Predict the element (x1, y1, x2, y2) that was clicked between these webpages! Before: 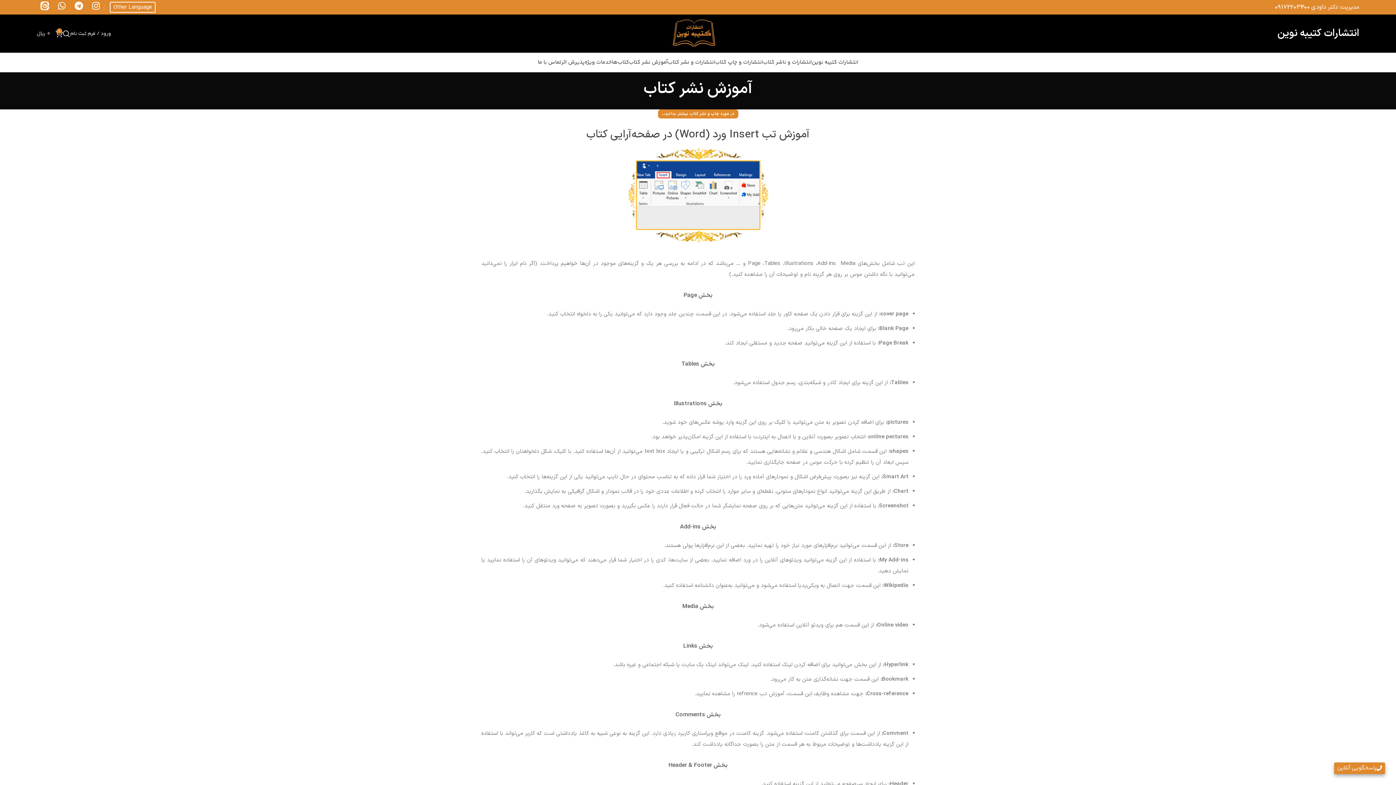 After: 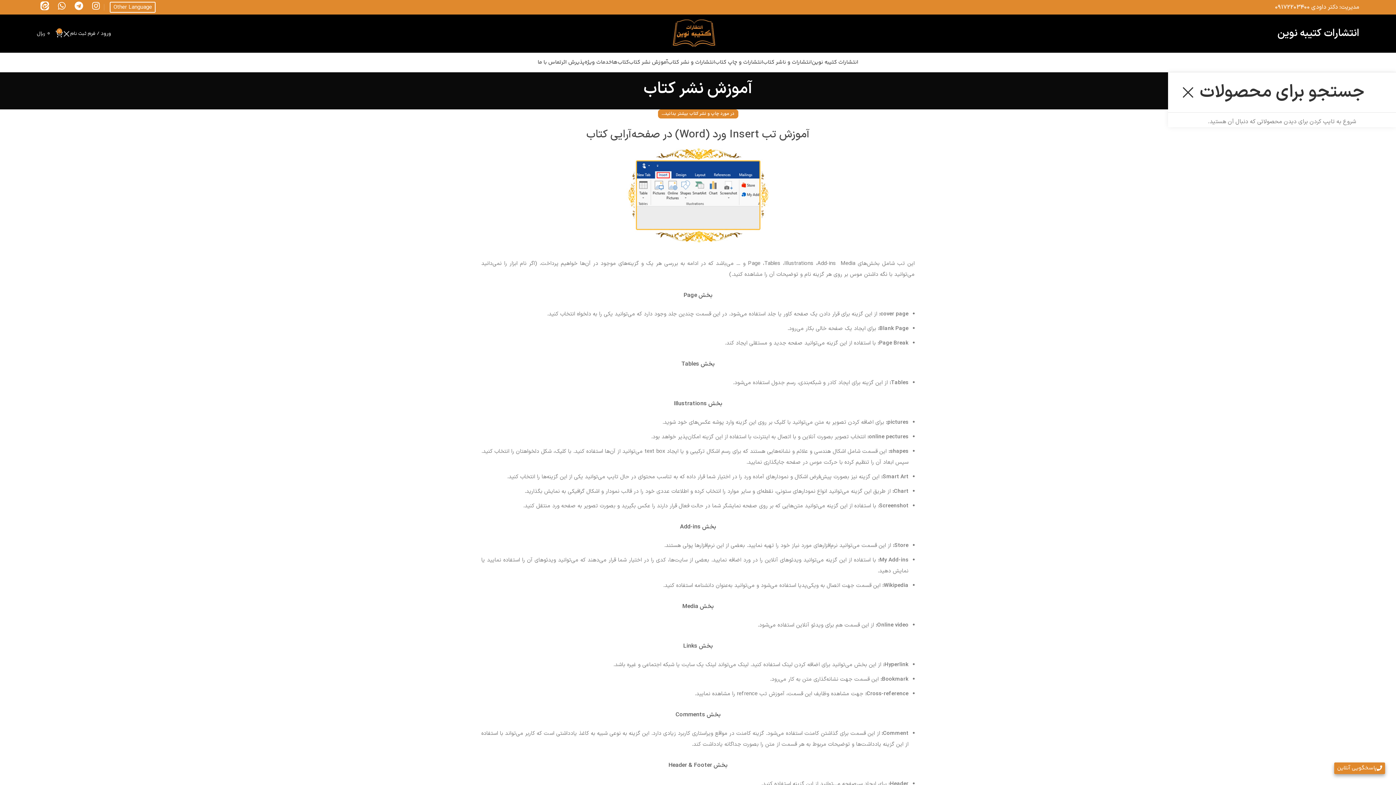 Action: bbox: (62, 26, 70, 40) label: جست و جو